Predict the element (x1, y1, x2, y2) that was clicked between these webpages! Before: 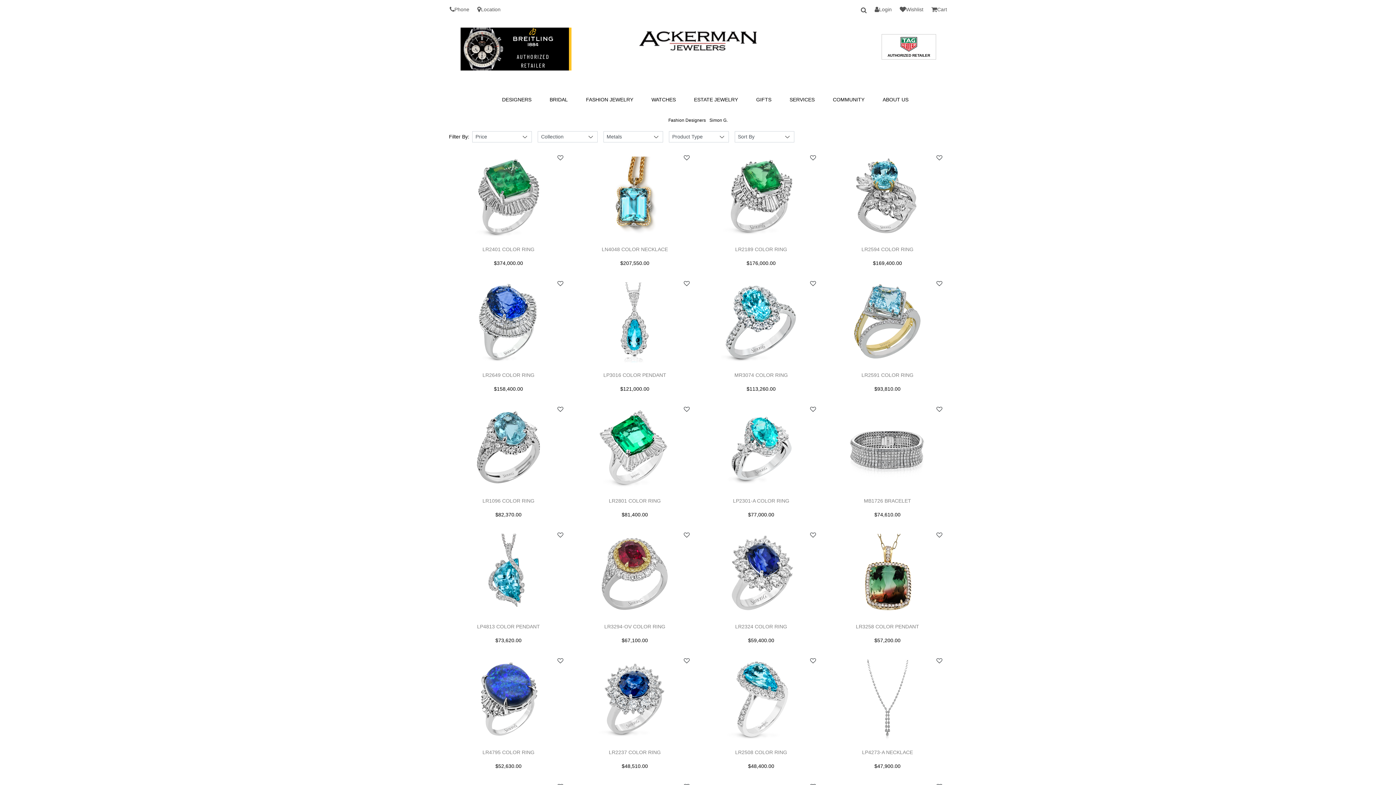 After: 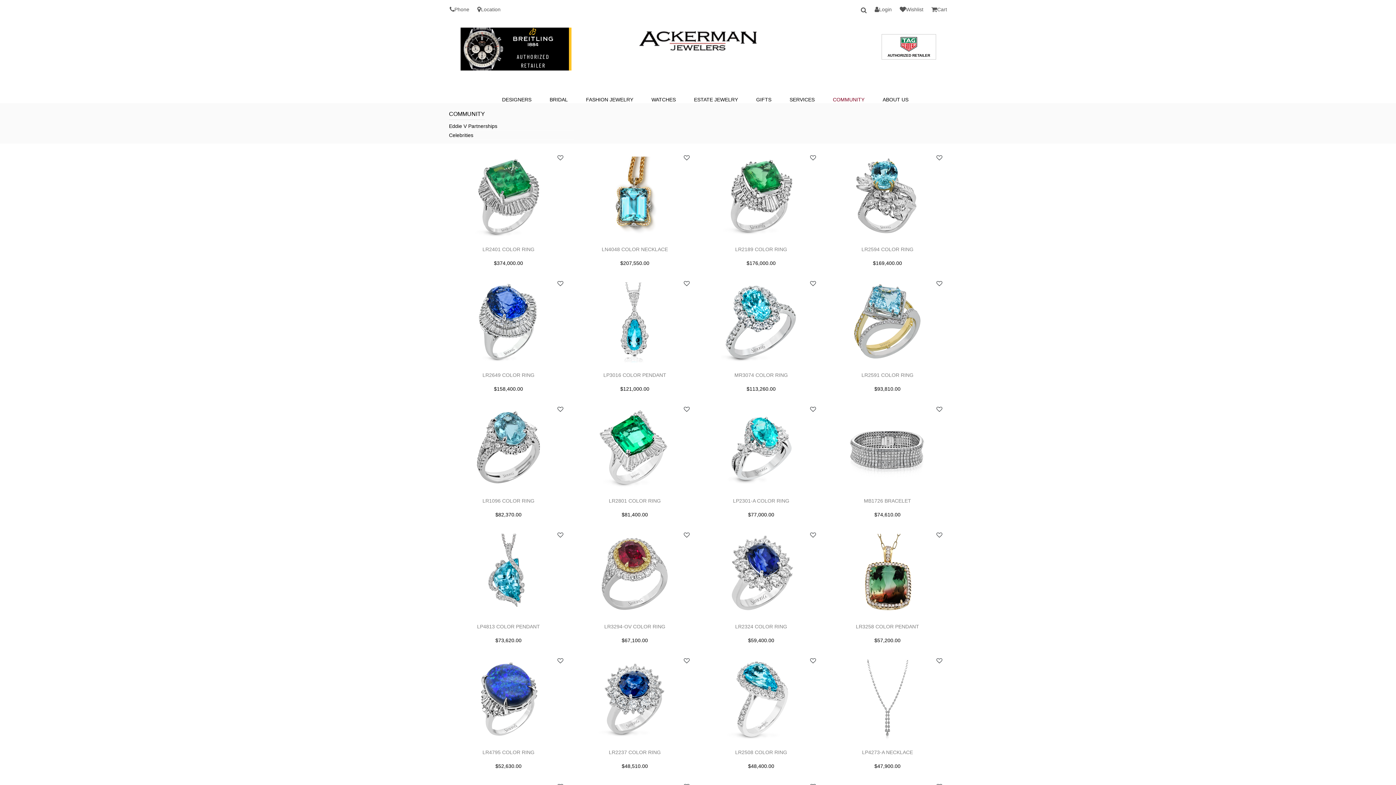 Action: bbox: (825, 91, 872, 108) label: COMMUNITY